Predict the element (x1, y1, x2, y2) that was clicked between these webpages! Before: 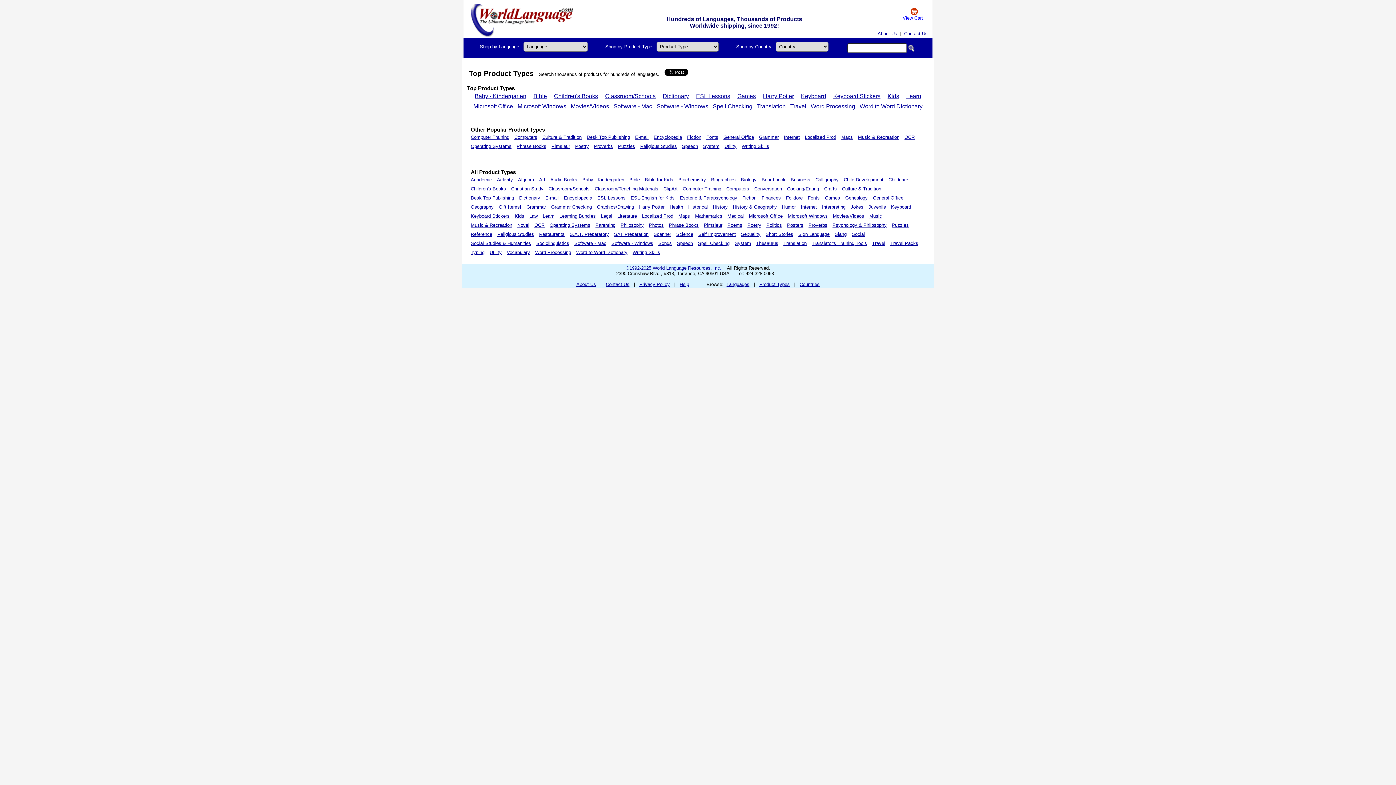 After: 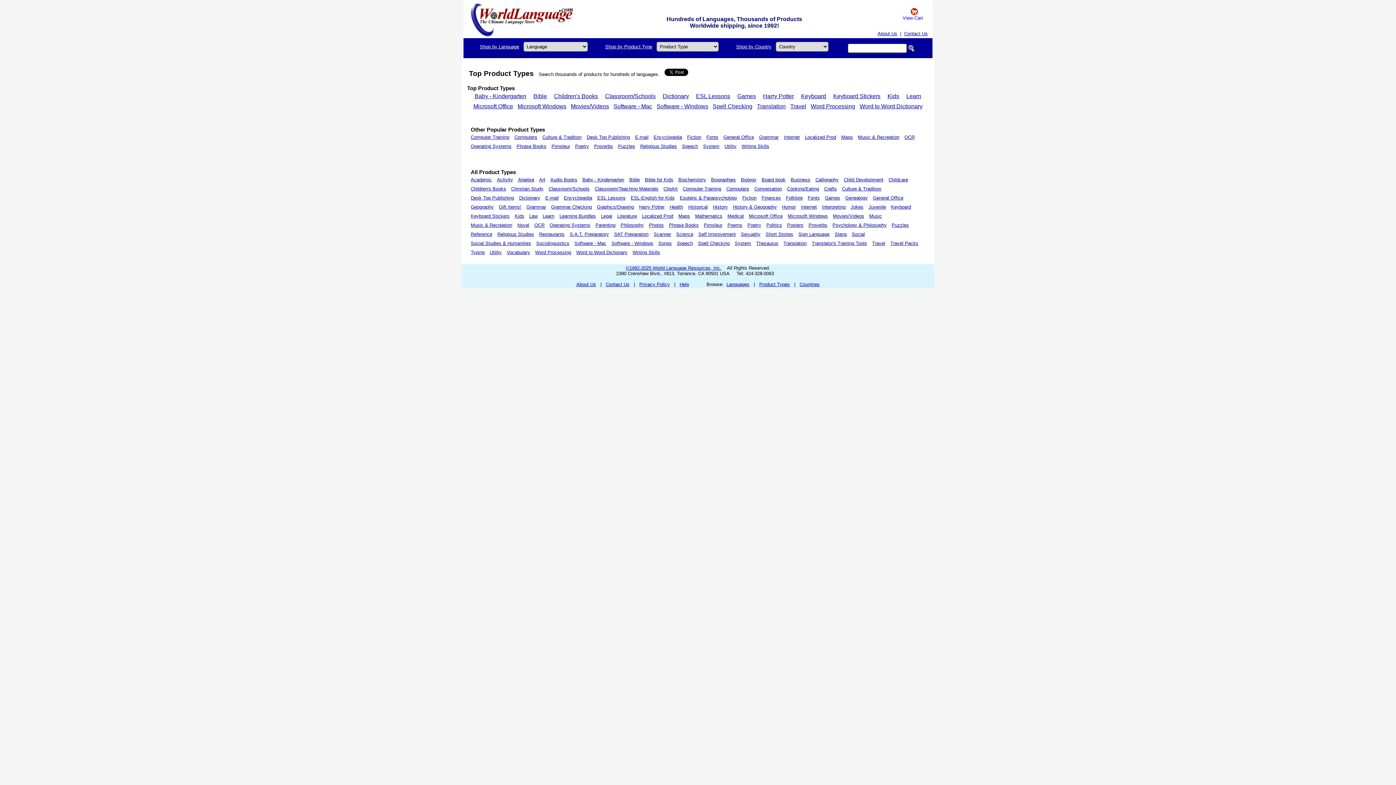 Action: label: Shop by Product Type bbox: (605, 44, 652, 49)